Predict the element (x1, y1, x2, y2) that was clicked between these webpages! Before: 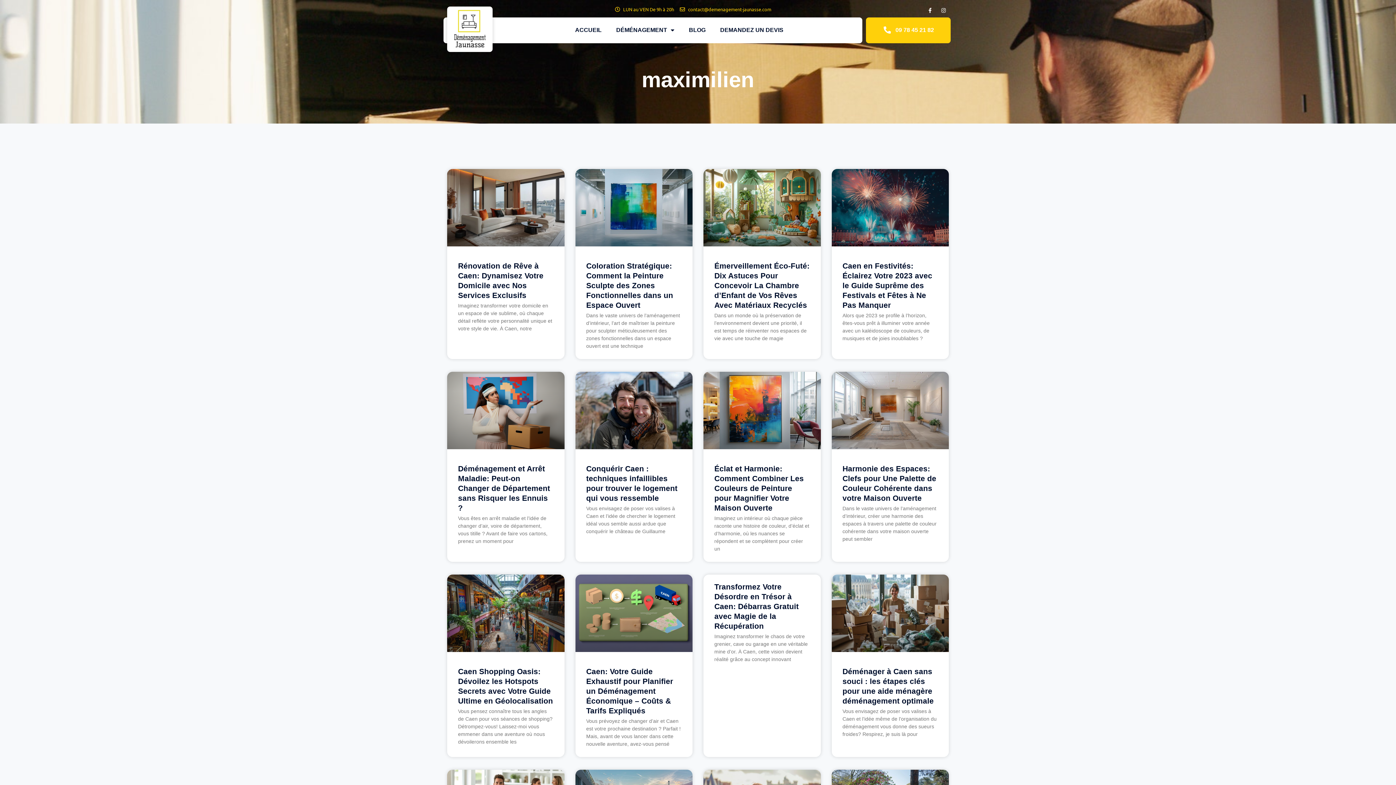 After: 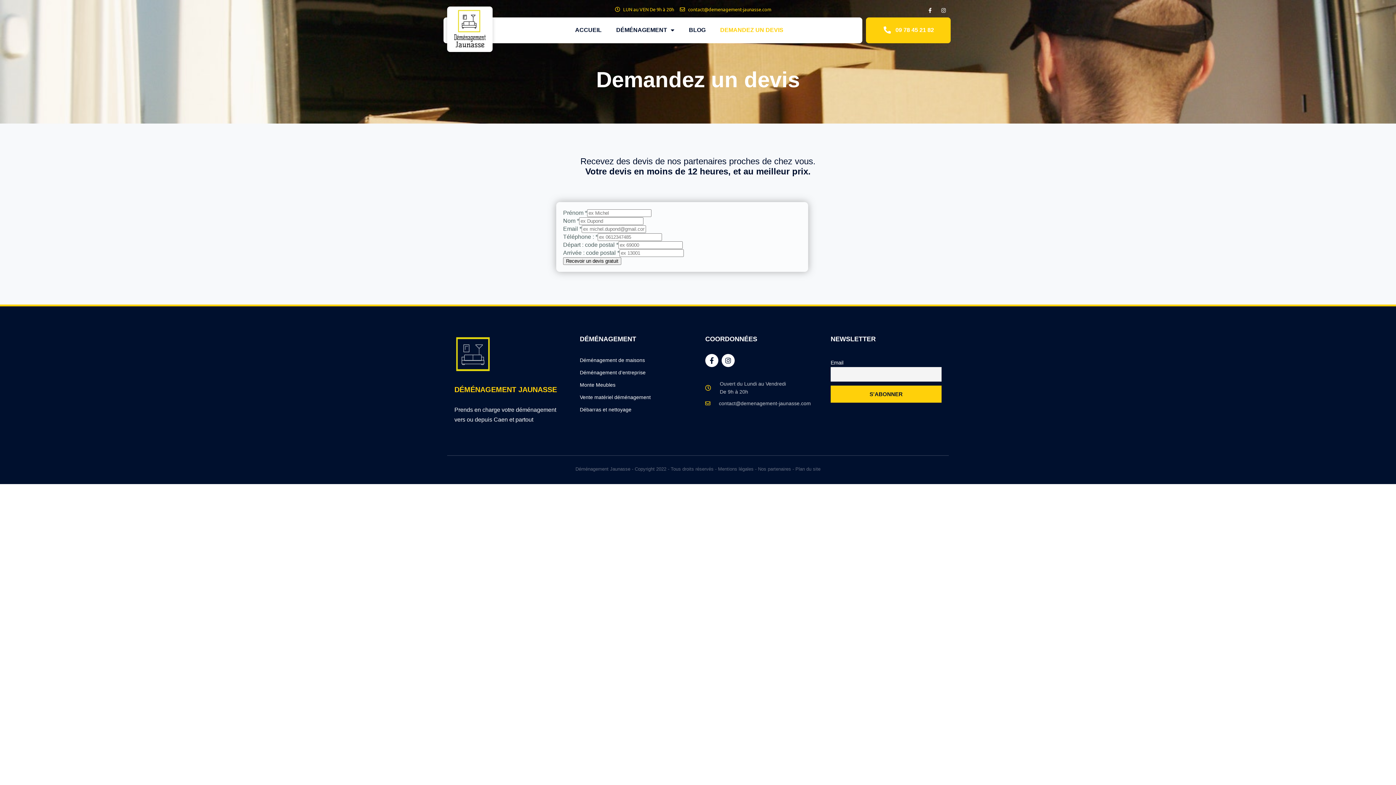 Action: label: DEMANDEZ UN DEVIS bbox: (713, 21, 790, 38)